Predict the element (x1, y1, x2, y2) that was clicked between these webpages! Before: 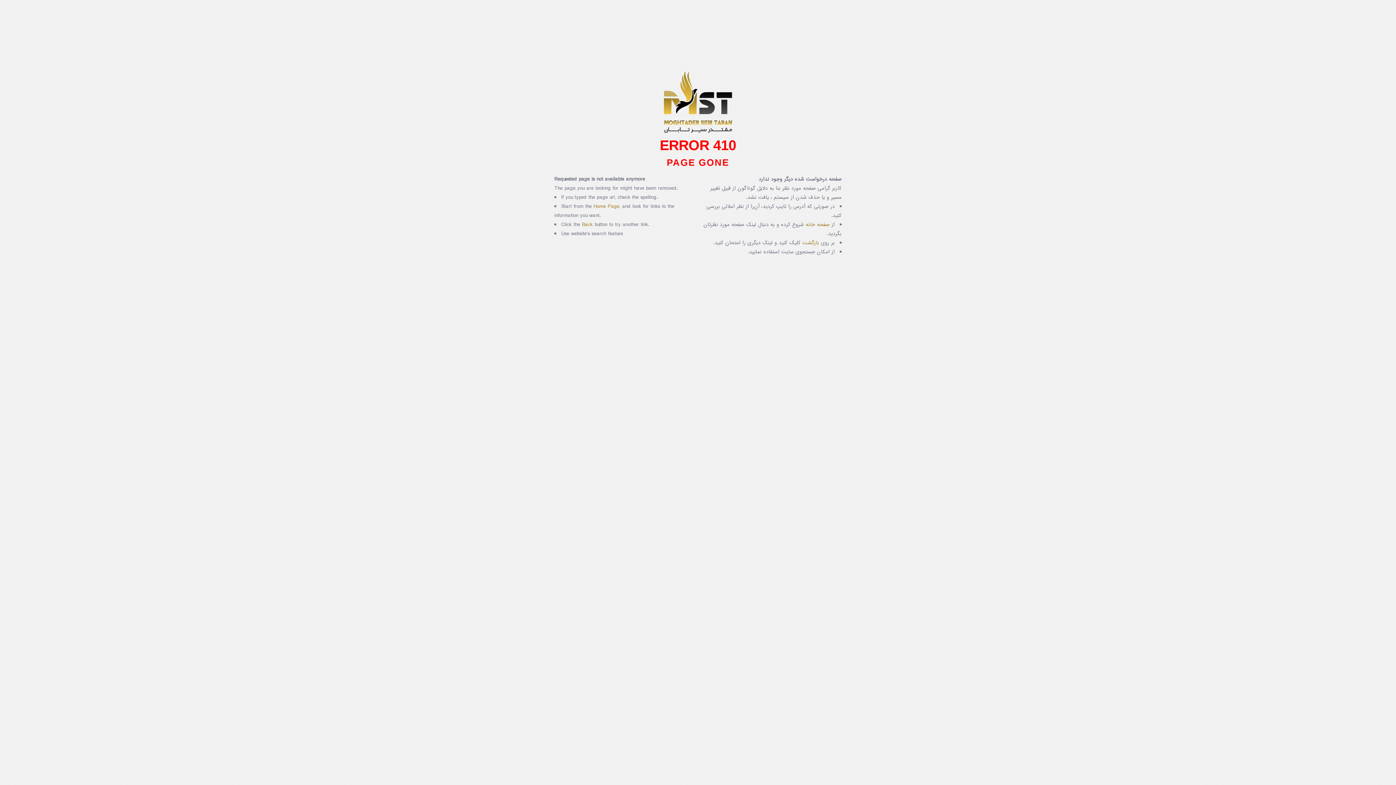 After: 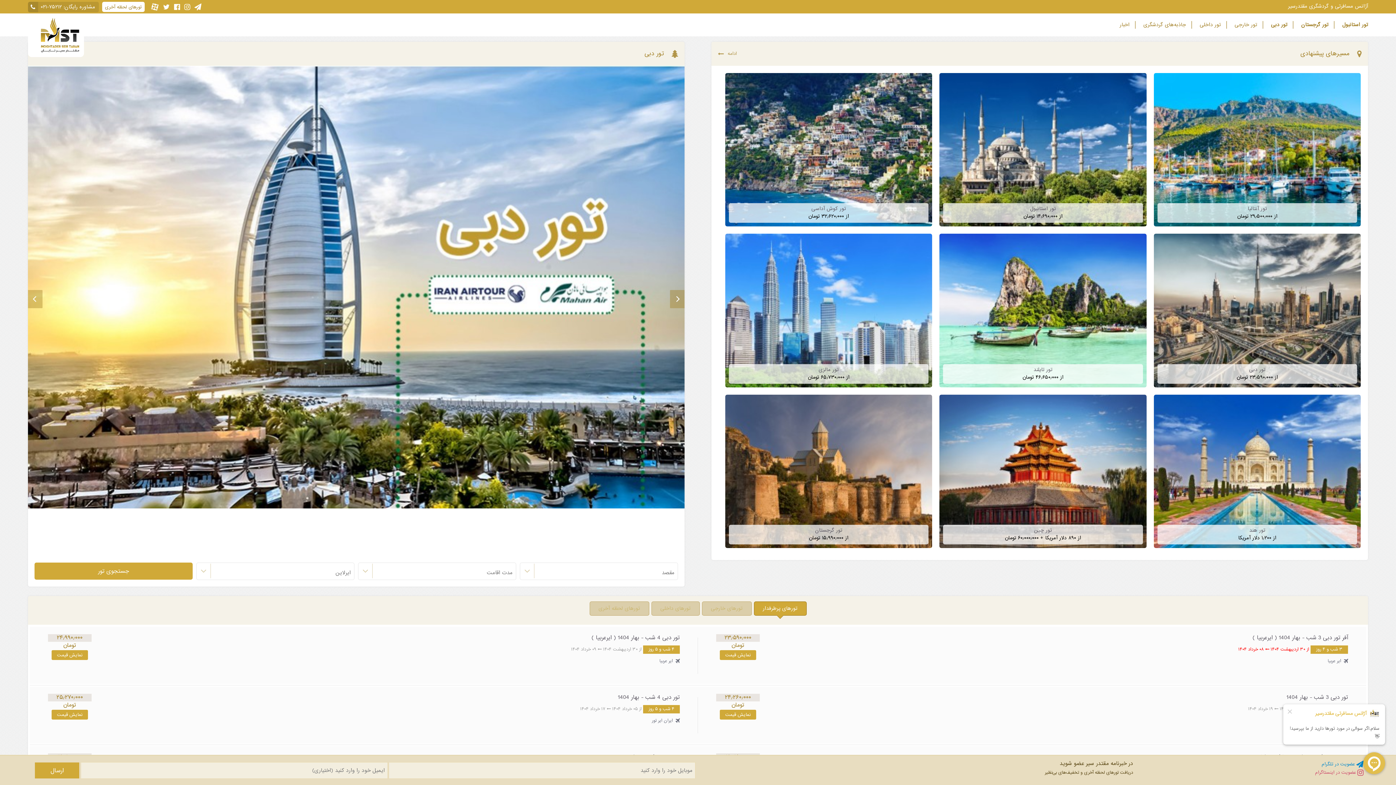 Action: bbox: (552, 69, 843, 134)